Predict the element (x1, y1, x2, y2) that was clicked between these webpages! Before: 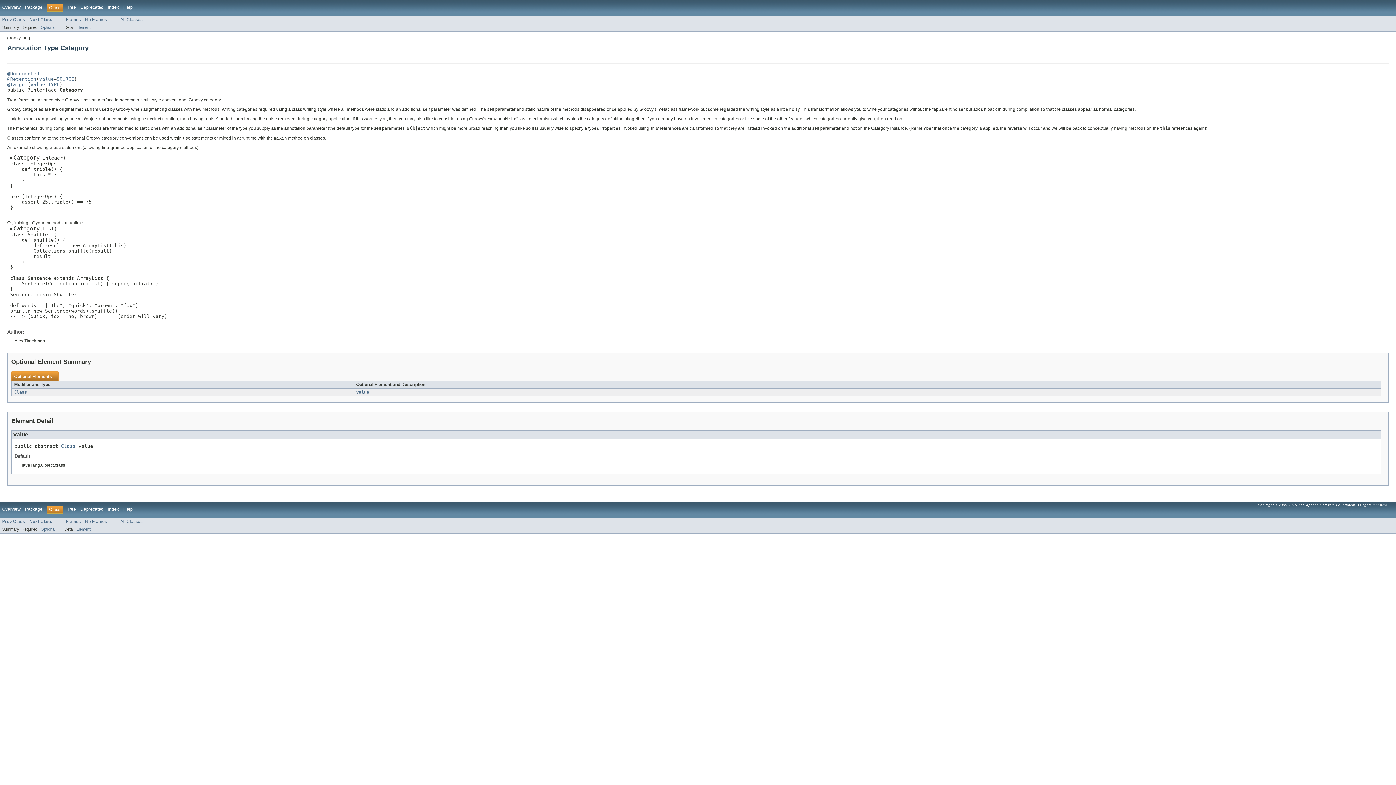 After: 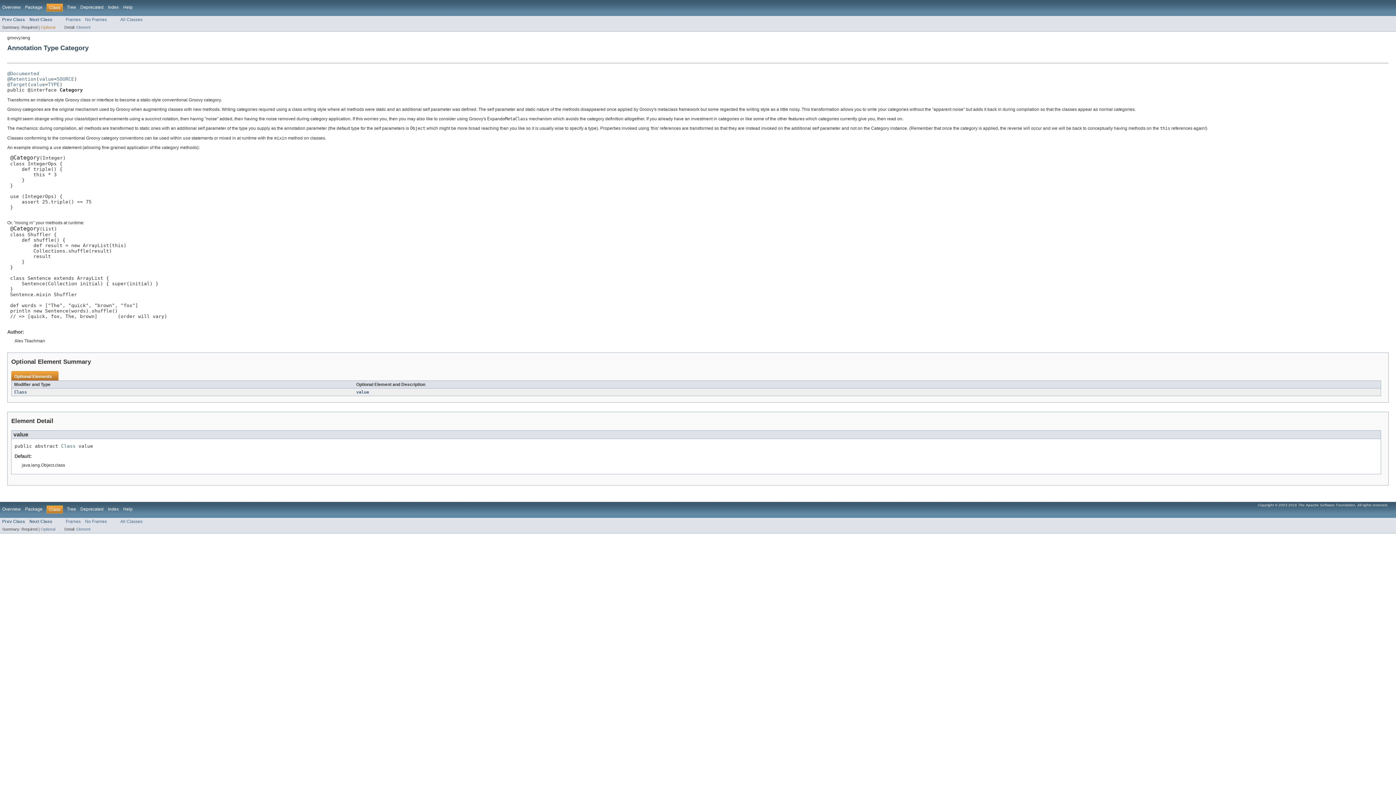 Action: bbox: (40, 25, 55, 29) label: Optional